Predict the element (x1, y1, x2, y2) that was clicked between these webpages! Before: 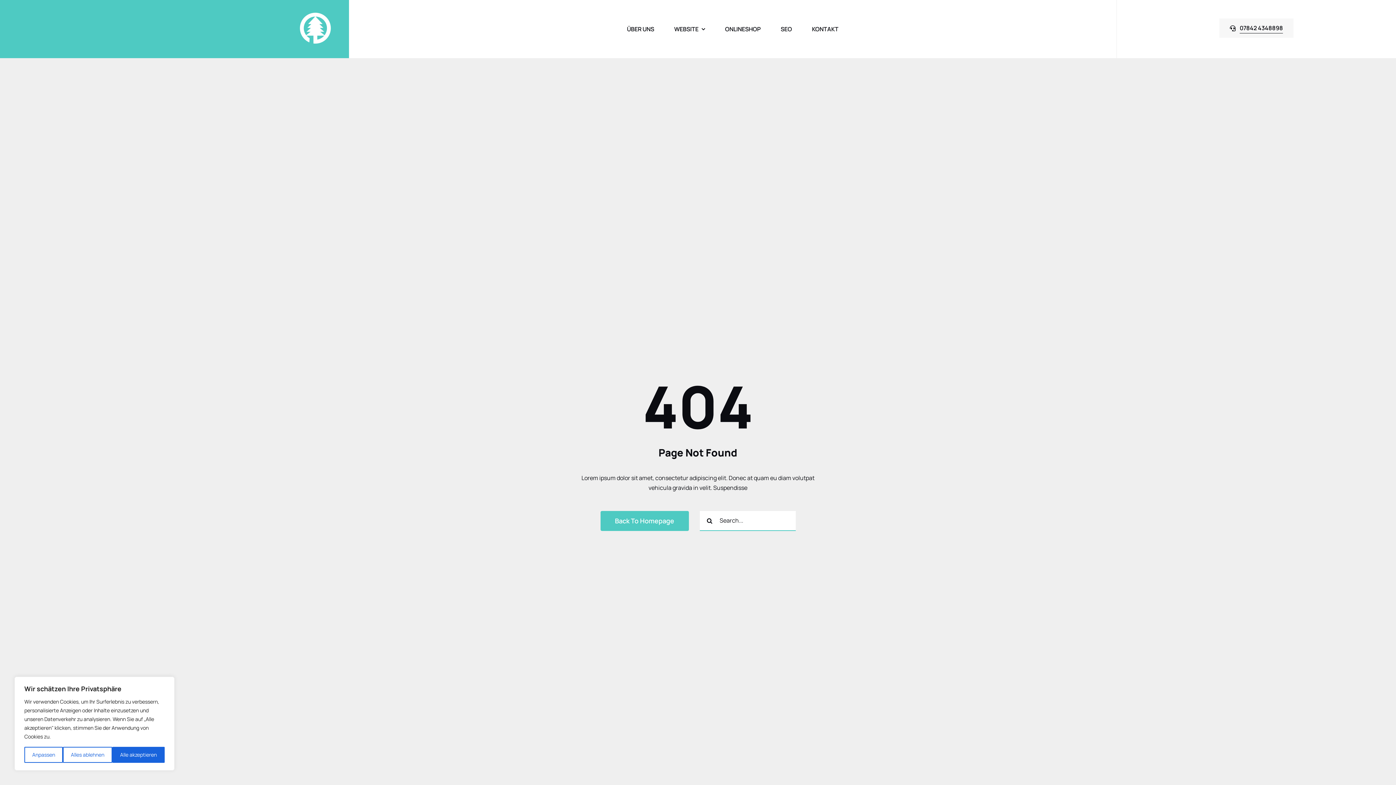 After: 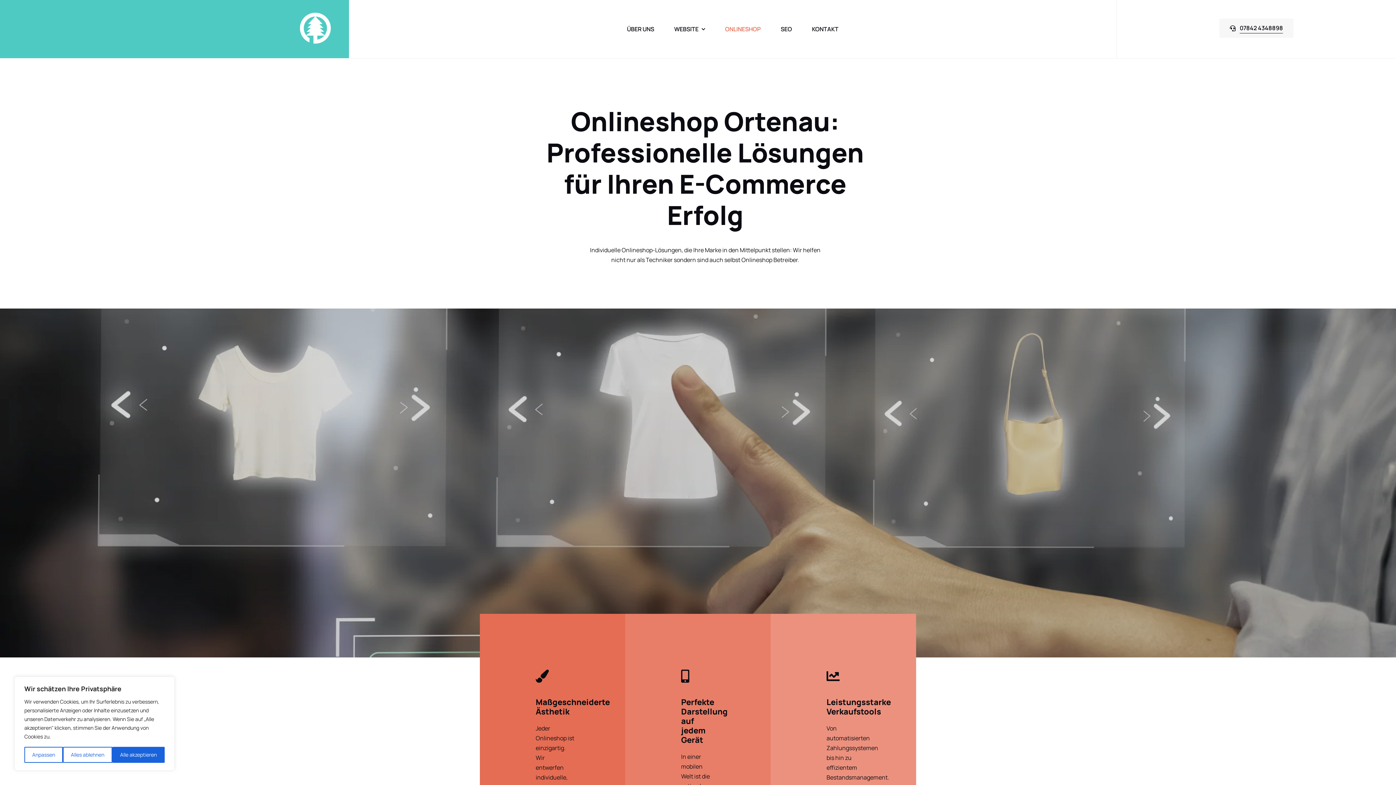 Action: bbox: (725, 24, 760, 34) label: ONLINESHOP